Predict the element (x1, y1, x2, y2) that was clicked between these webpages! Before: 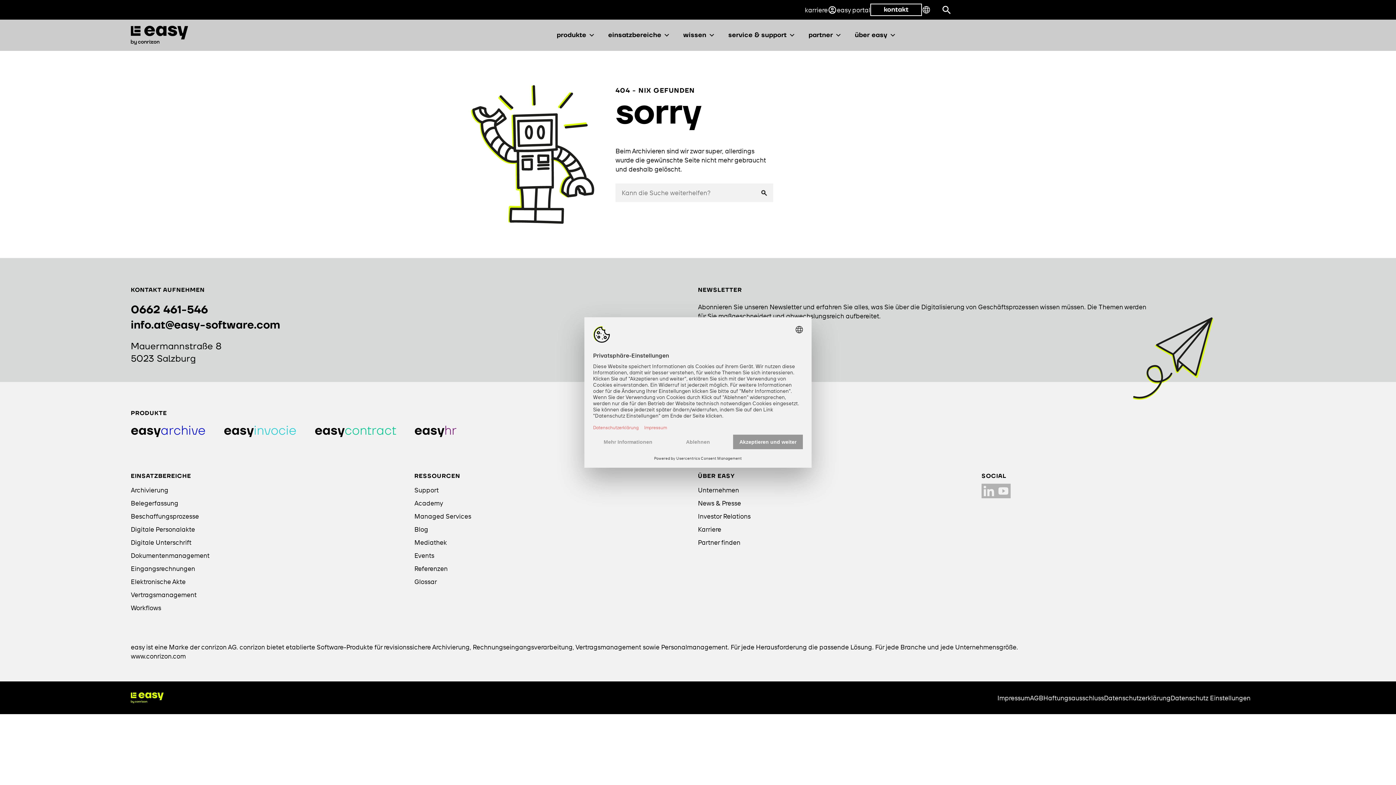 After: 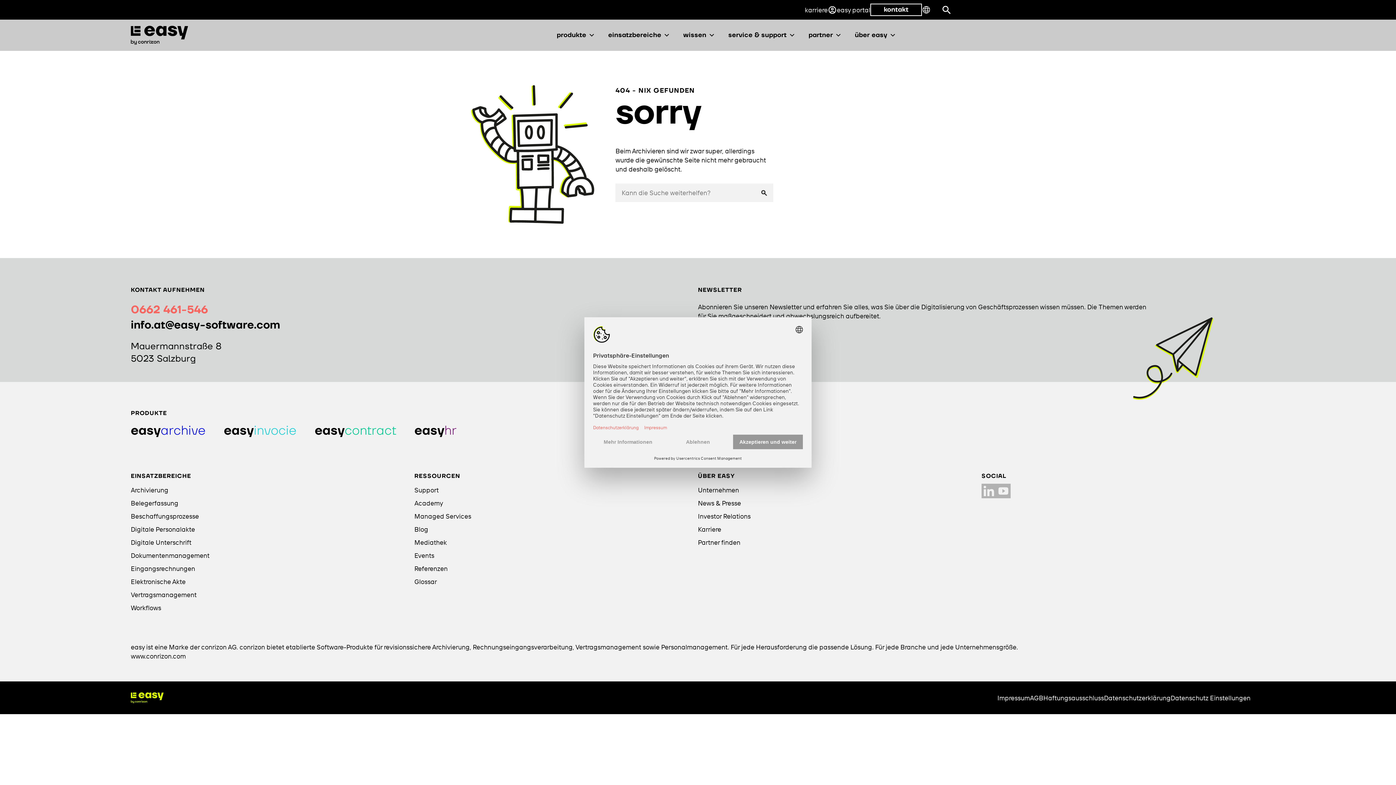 Action: label: 0662 461-546 bbox: (130, 302, 208, 317)